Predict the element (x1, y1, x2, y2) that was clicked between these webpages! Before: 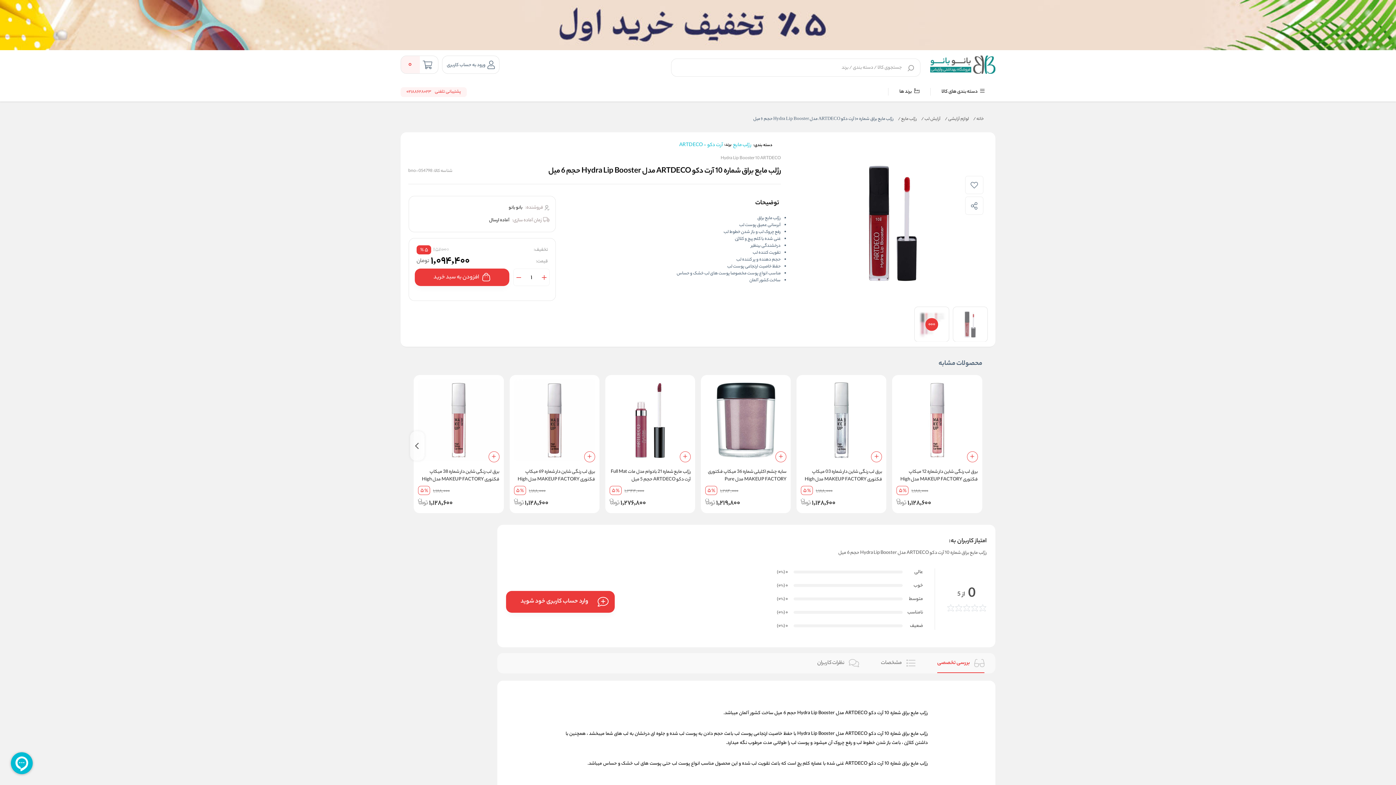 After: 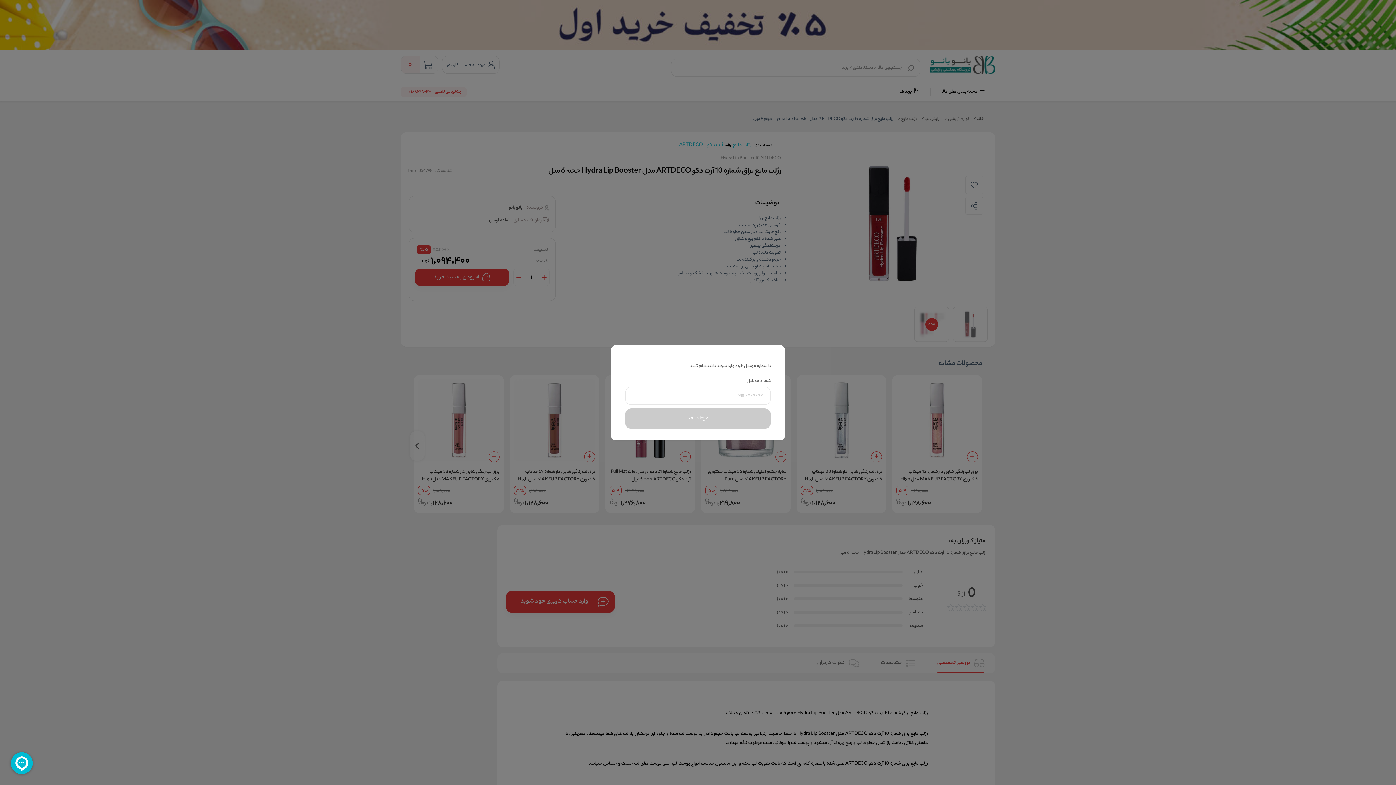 Action: bbox: (486, 58, 494, 71) label:  